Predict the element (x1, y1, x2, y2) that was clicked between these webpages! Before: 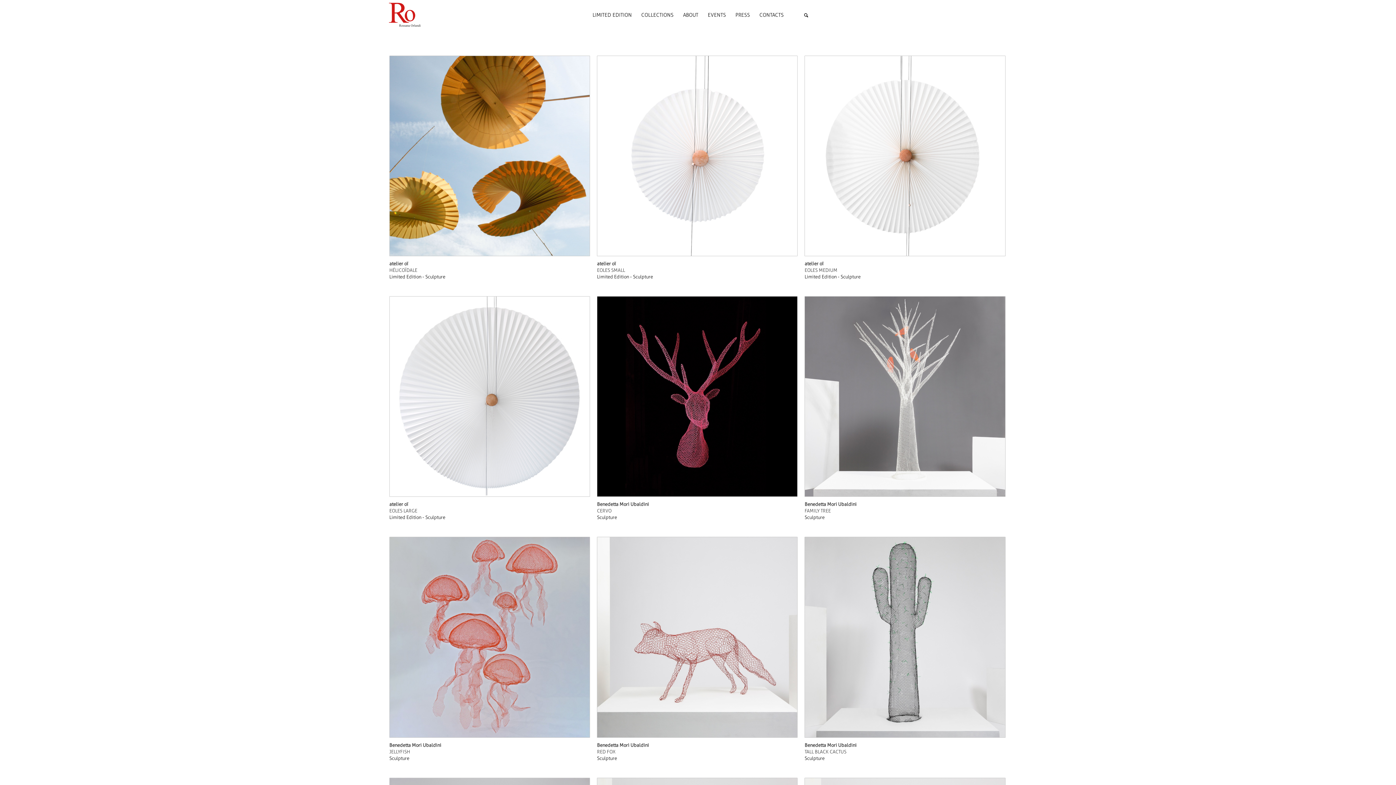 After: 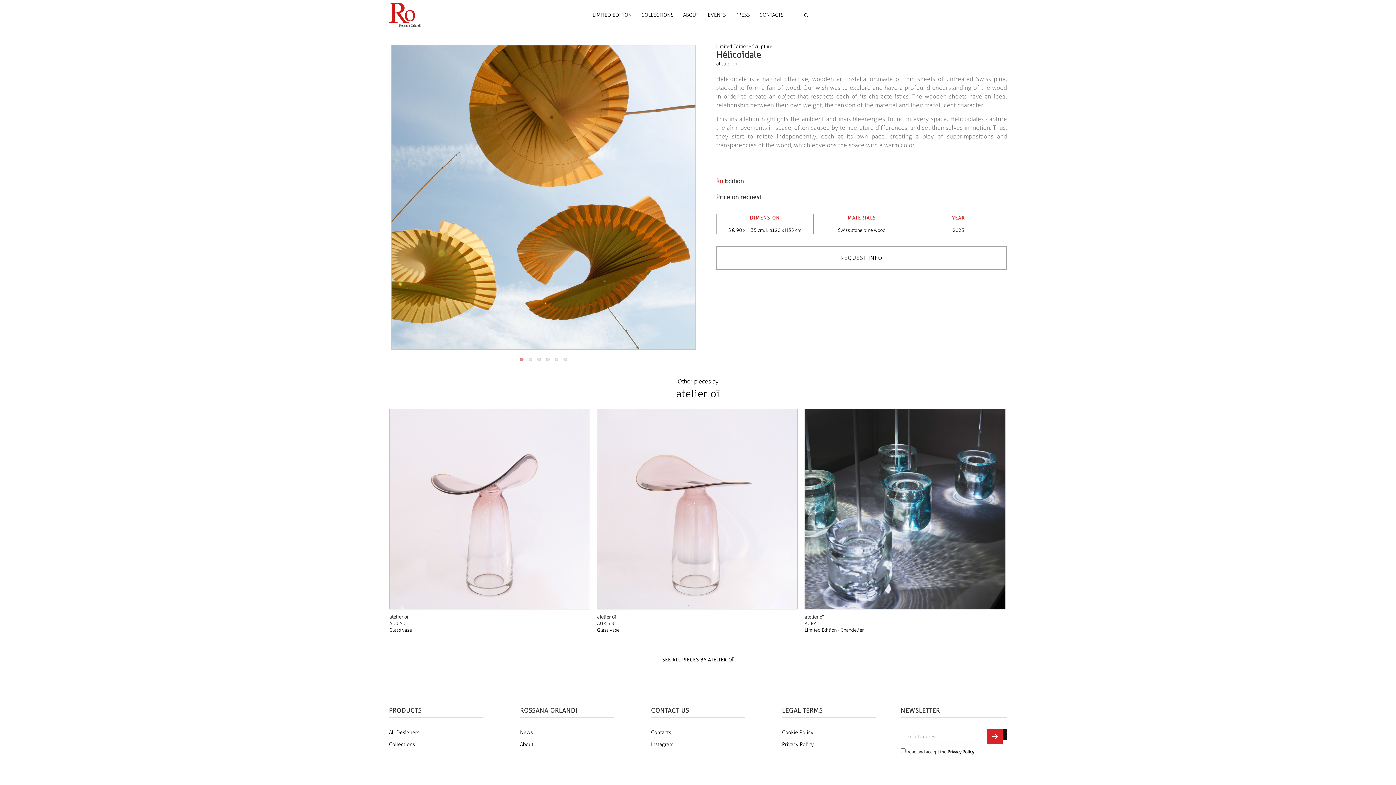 Action: bbox: (389, 55, 590, 256)